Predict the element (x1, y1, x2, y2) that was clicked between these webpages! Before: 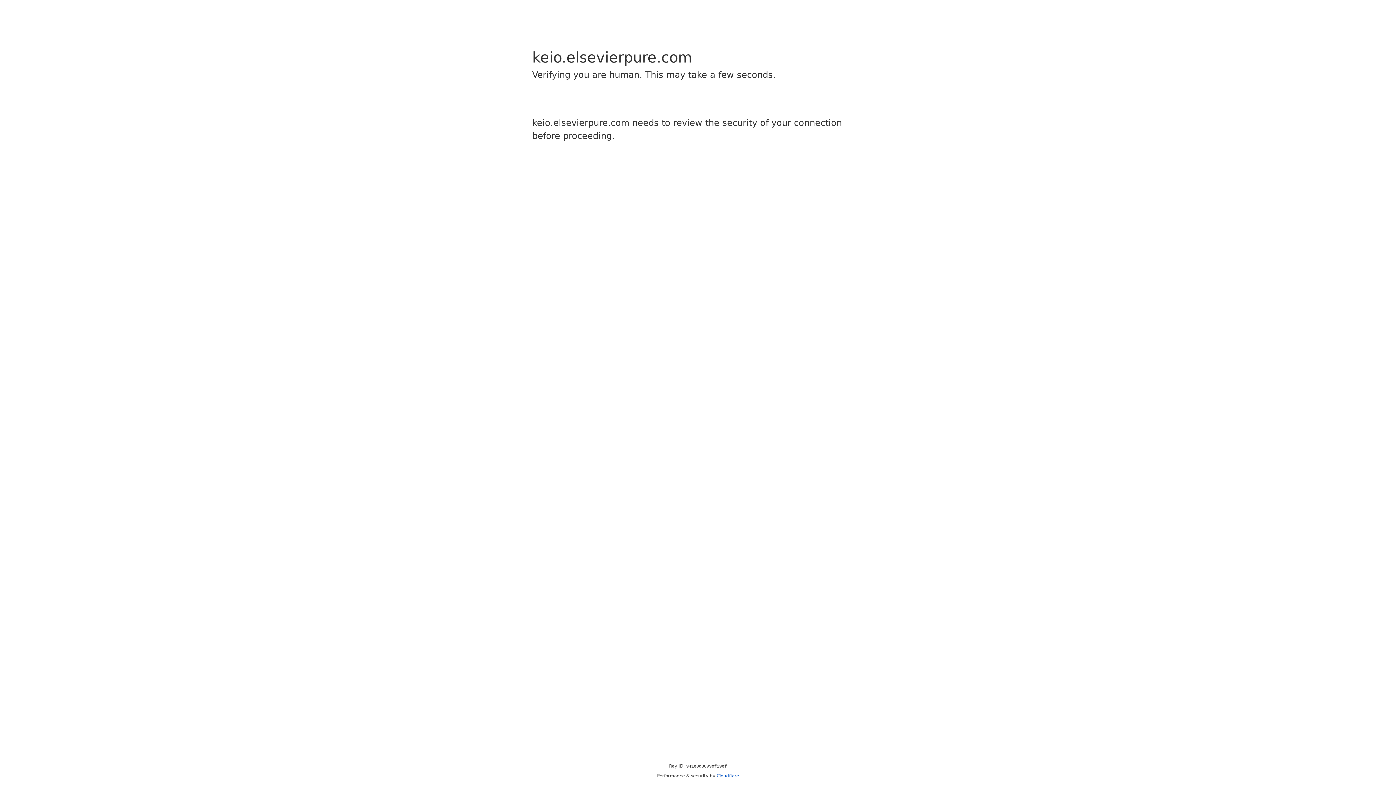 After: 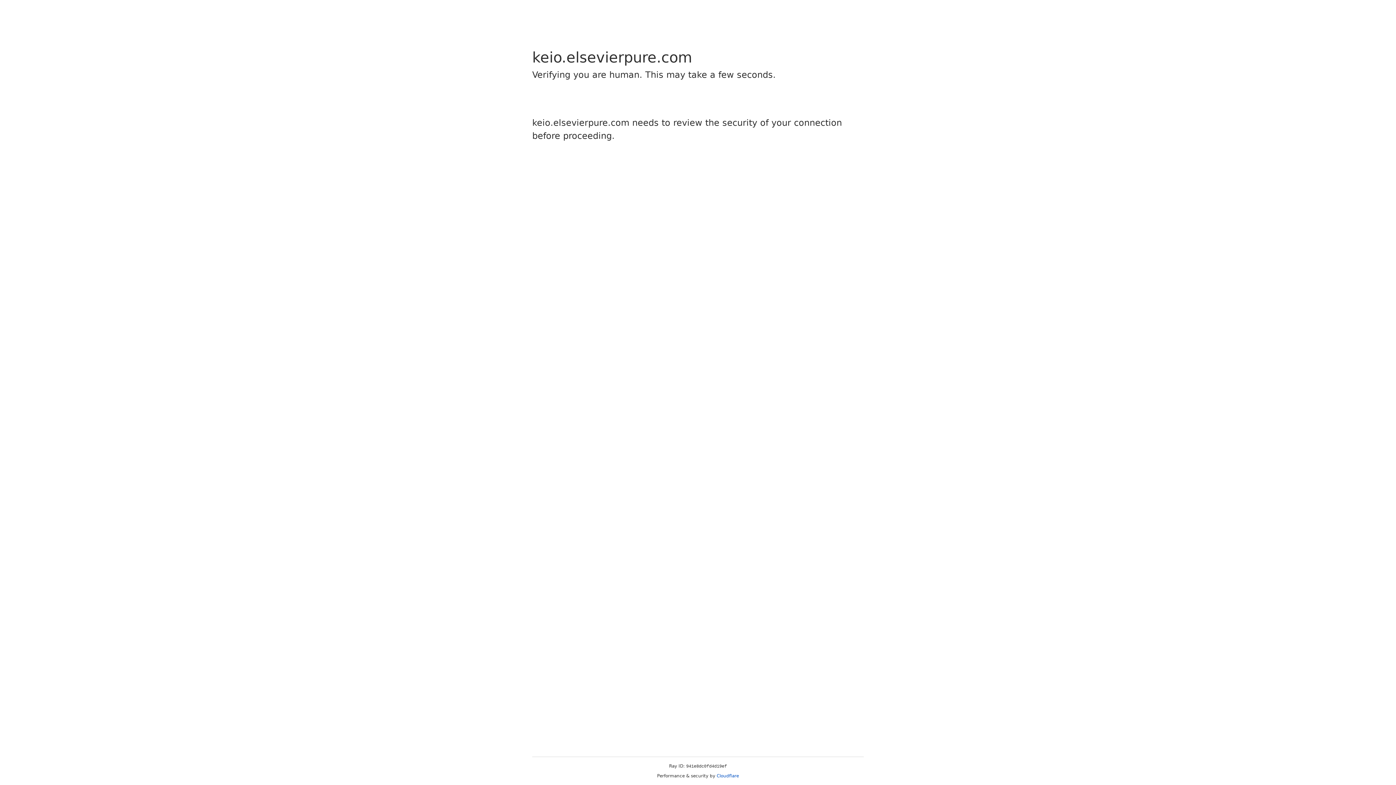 Action: label: Cloudflare bbox: (716, 773, 739, 778)